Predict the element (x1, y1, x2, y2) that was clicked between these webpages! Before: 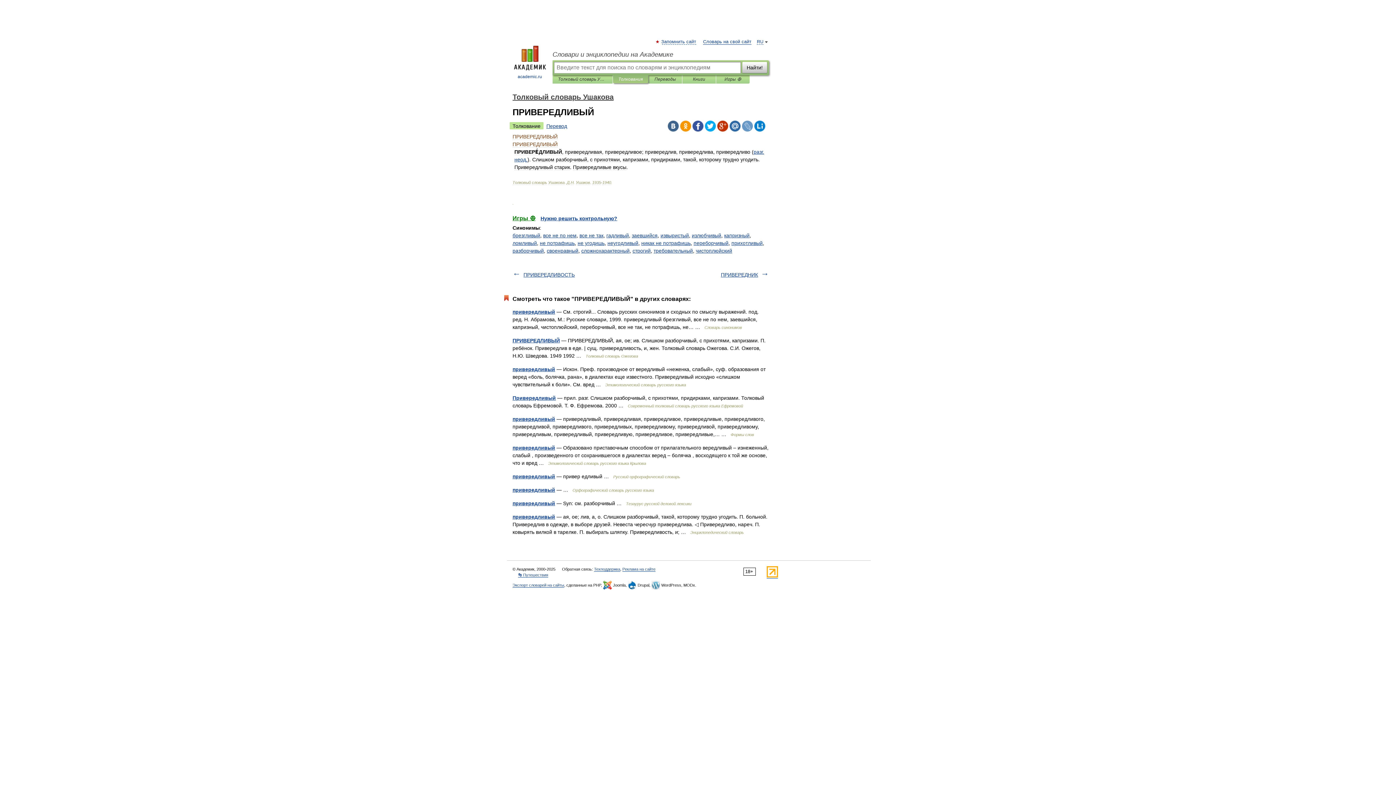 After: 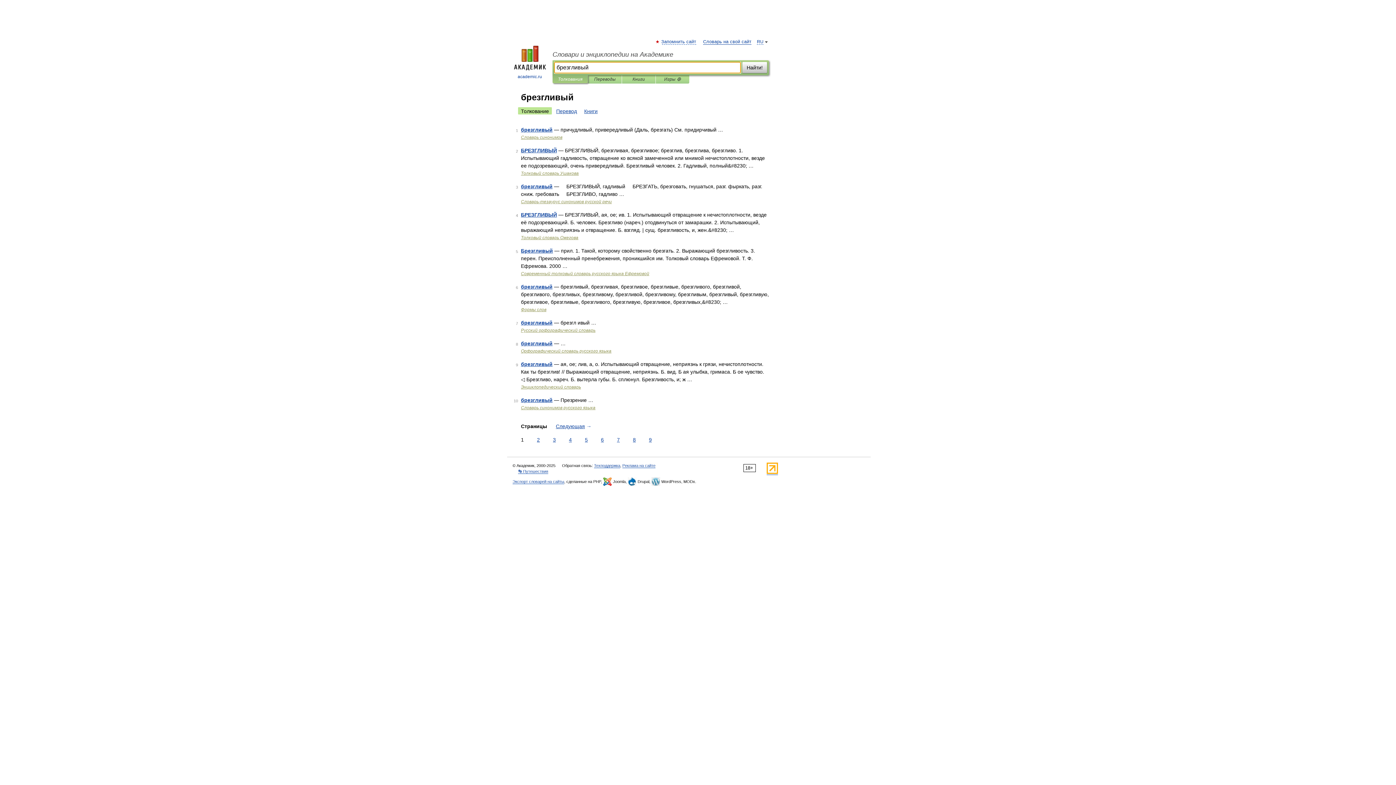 Action: label: брезгливый bbox: (512, 232, 540, 238)